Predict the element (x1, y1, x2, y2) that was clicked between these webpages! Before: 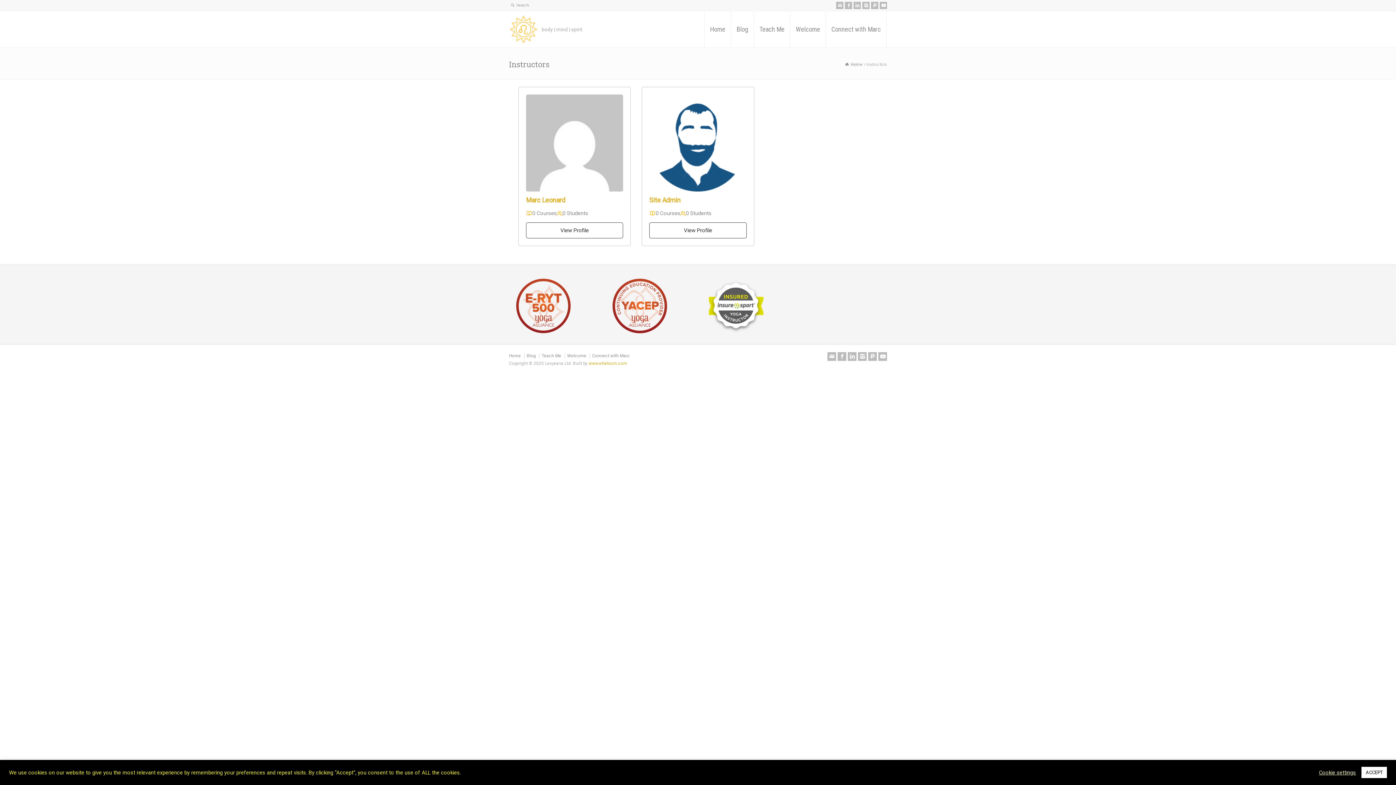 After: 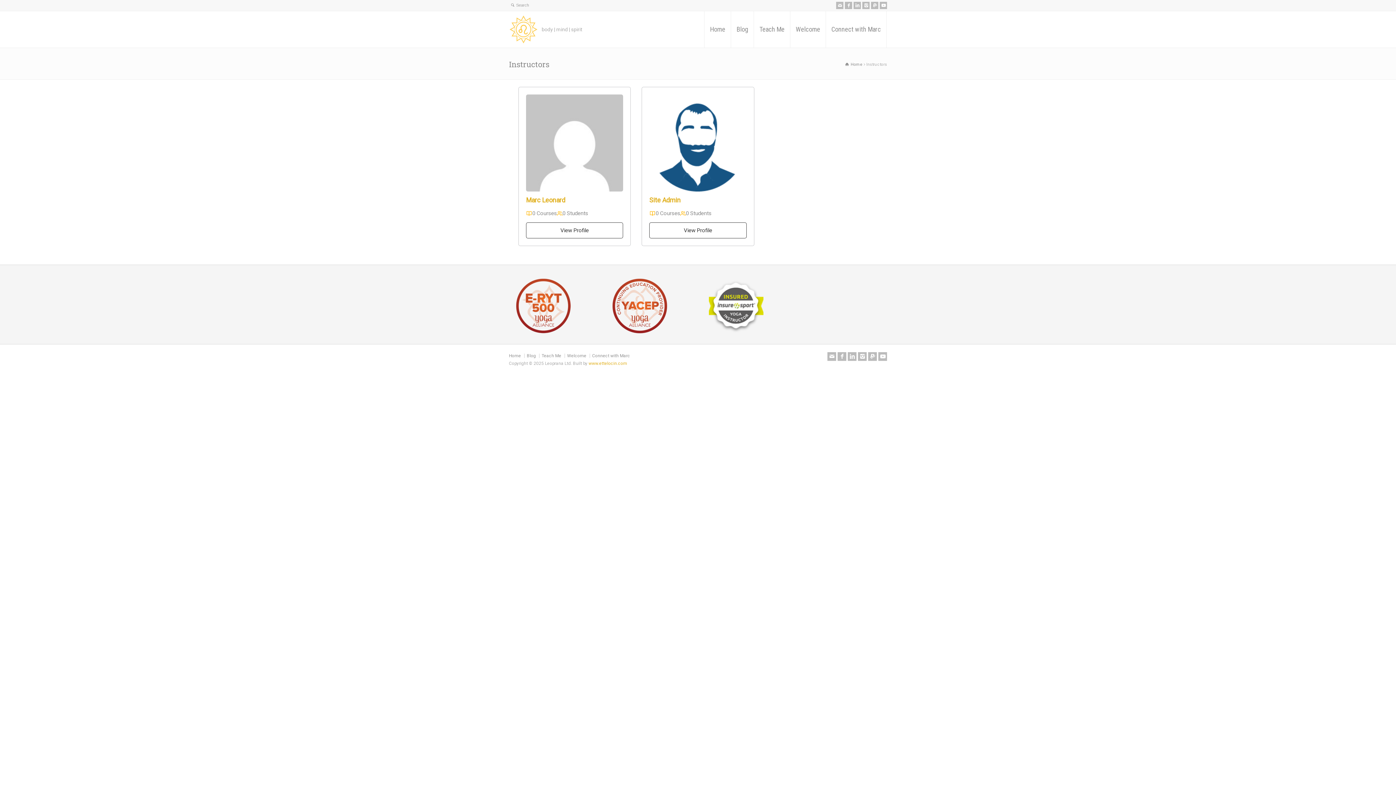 Action: label: ACCEPT bbox: (1361, 767, 1387, 778)